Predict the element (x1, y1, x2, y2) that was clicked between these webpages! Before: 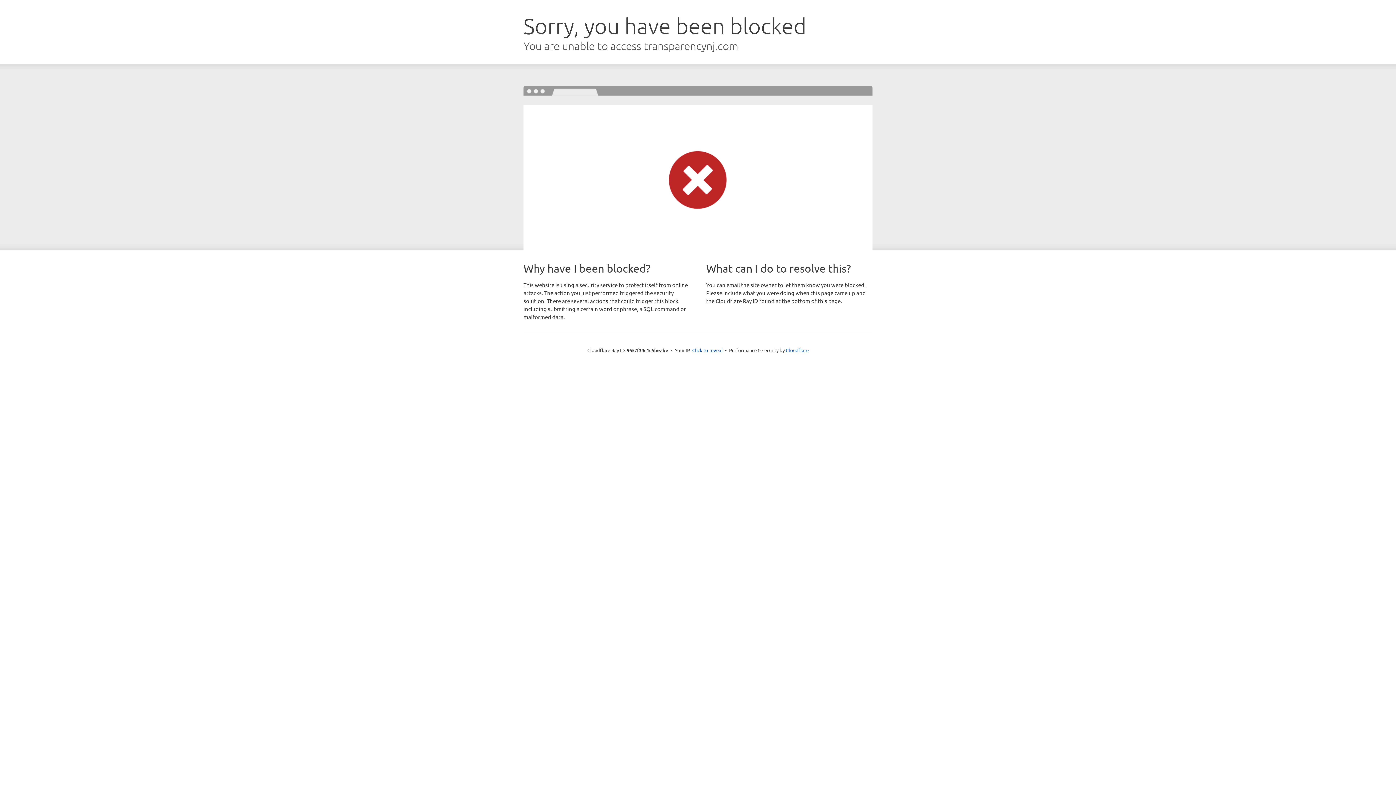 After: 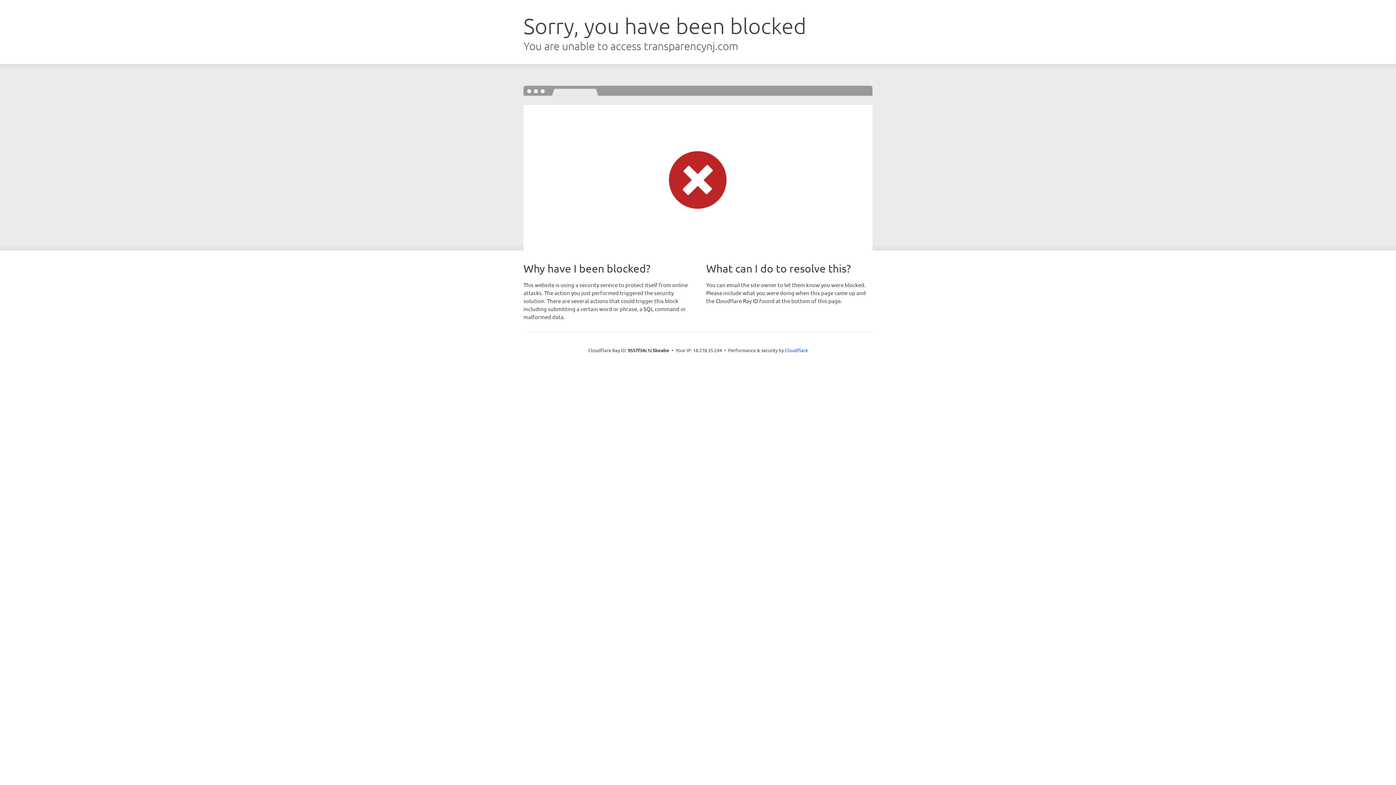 Action: label: Click to reveal bbox: (692, 346, 722, 353)